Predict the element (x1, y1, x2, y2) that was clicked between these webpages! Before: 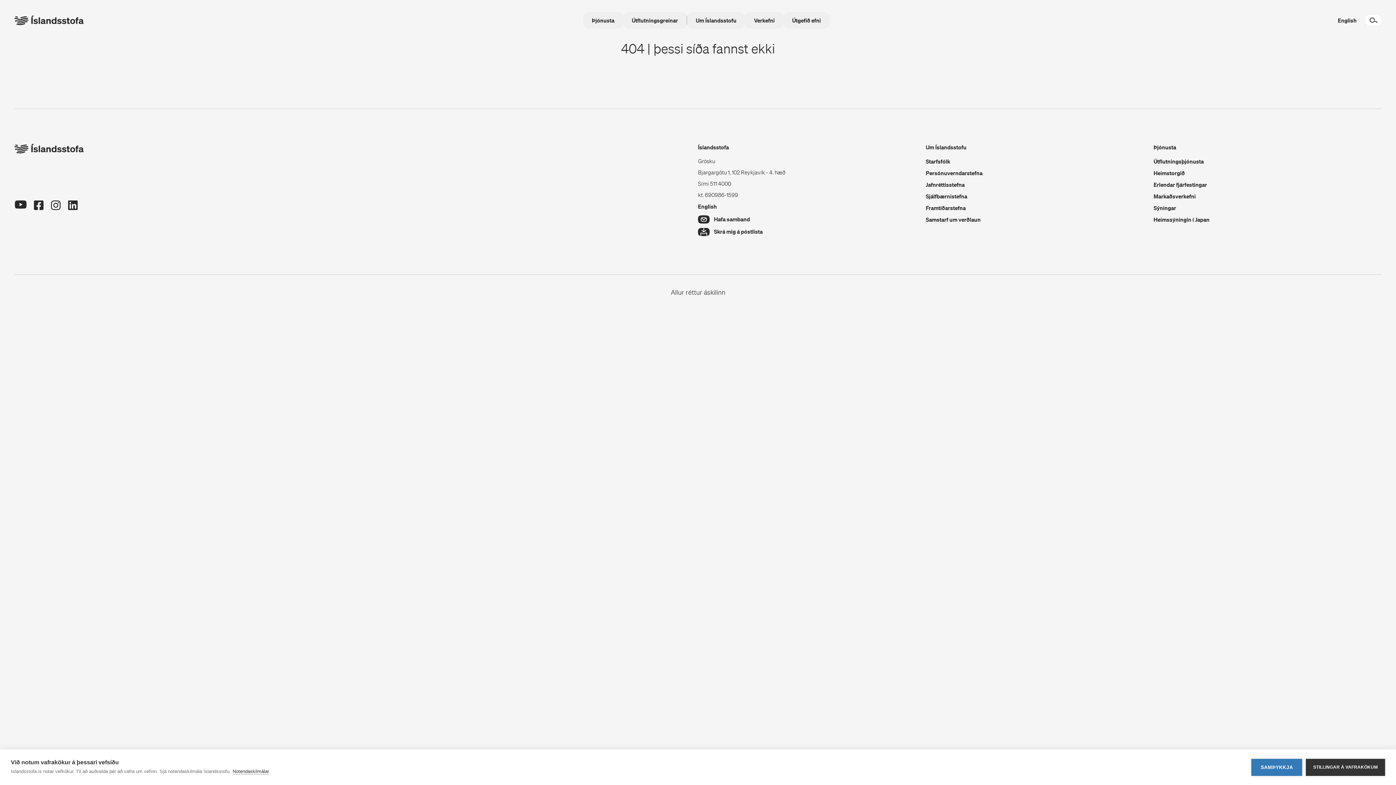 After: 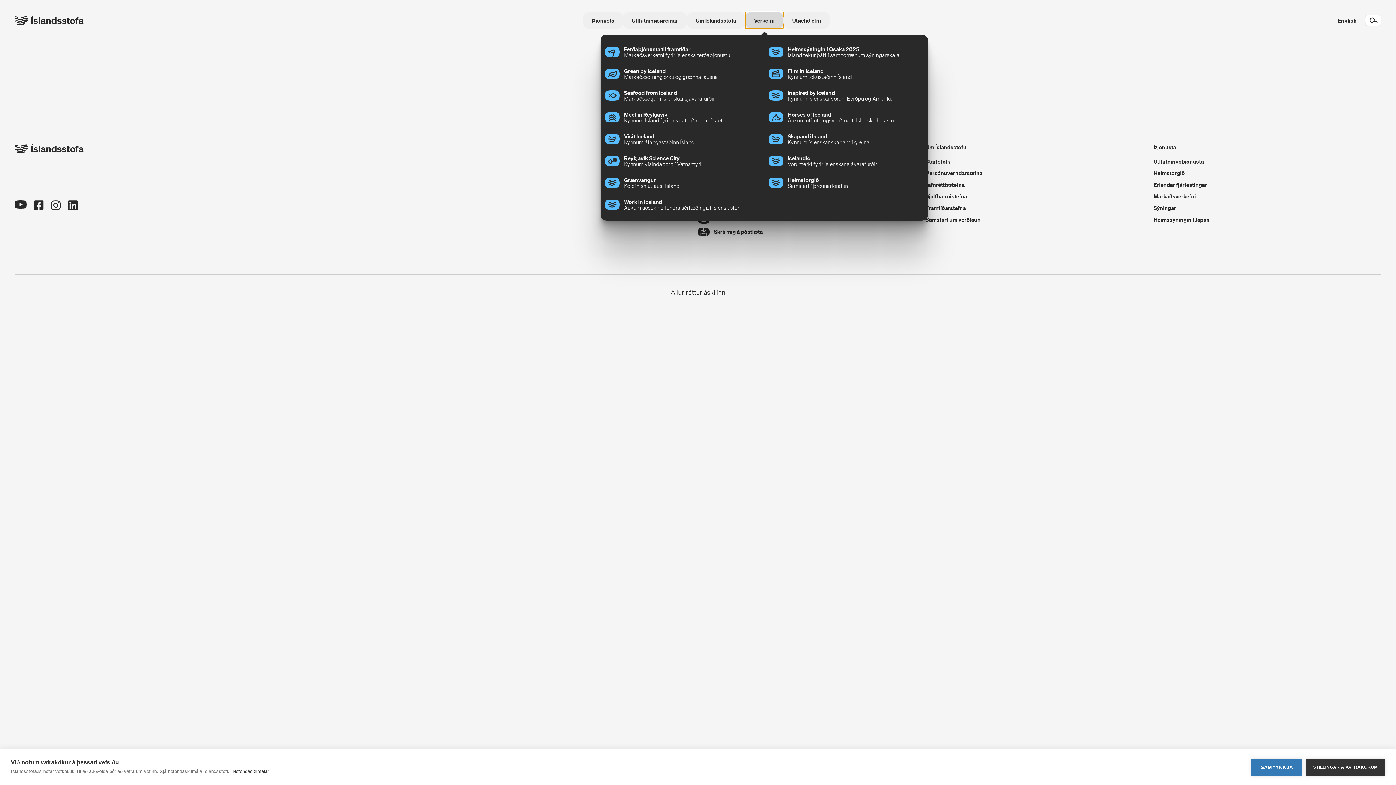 Action: label: Verkefni bbox: (745, 12, 783, 28)